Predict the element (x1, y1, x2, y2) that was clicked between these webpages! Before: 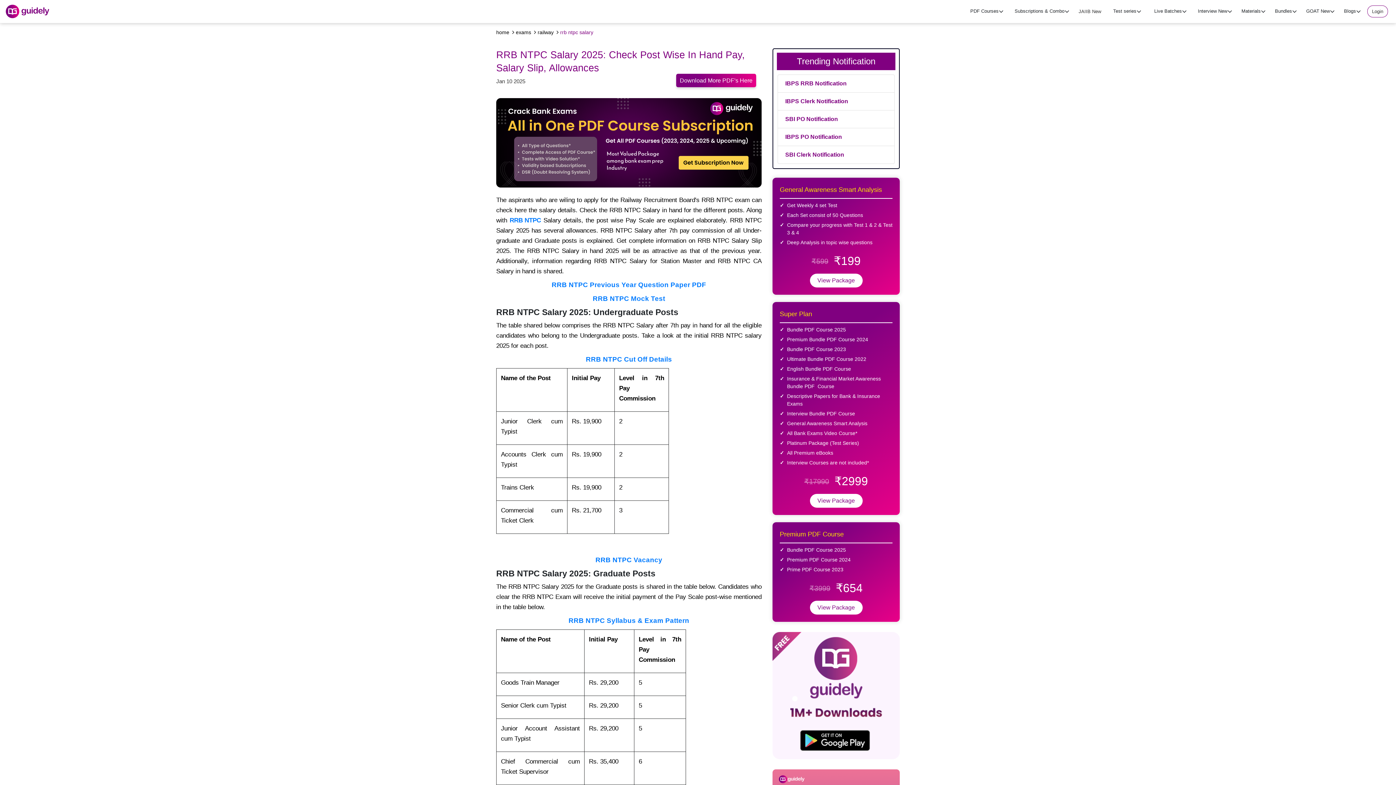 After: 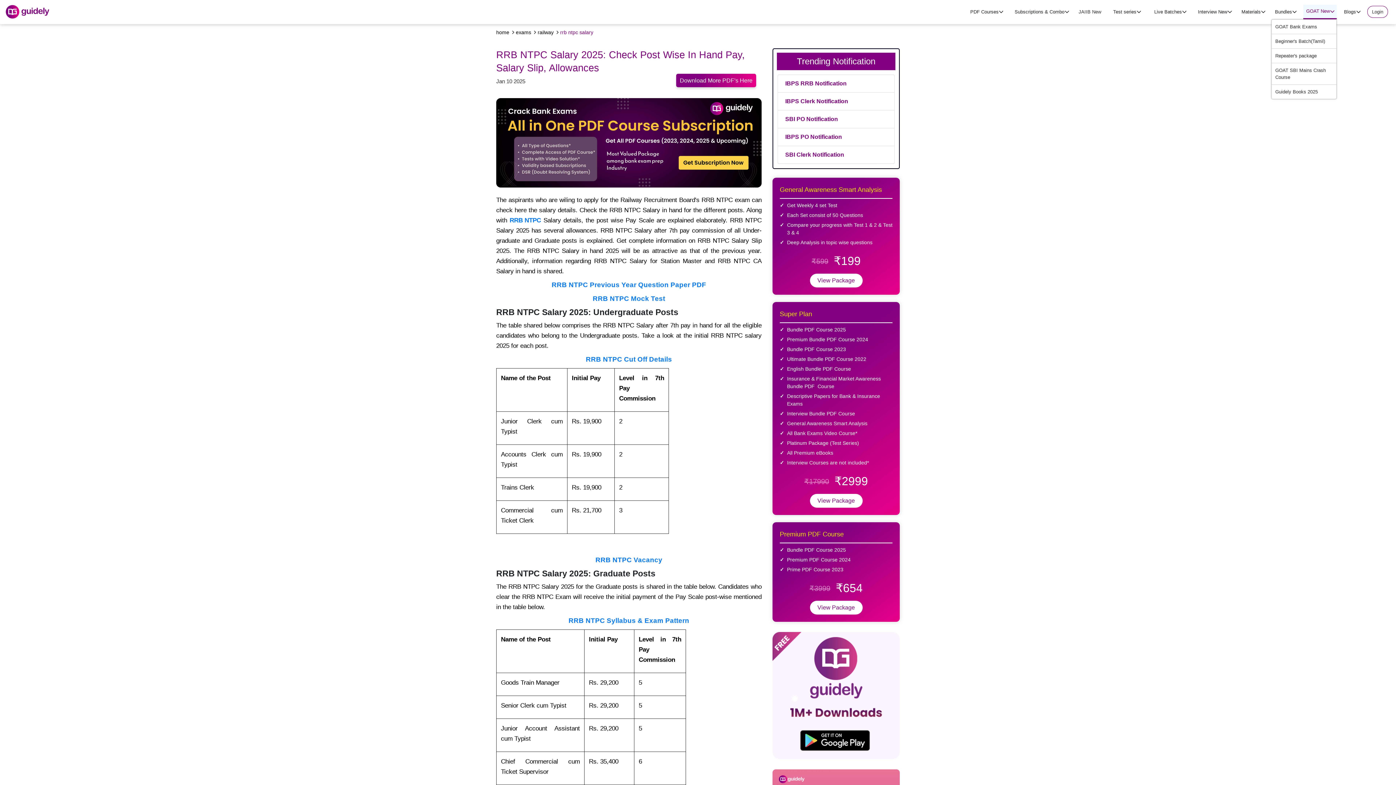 Action: label: GOAT New bbox: (1303, 4, 1337, 18)